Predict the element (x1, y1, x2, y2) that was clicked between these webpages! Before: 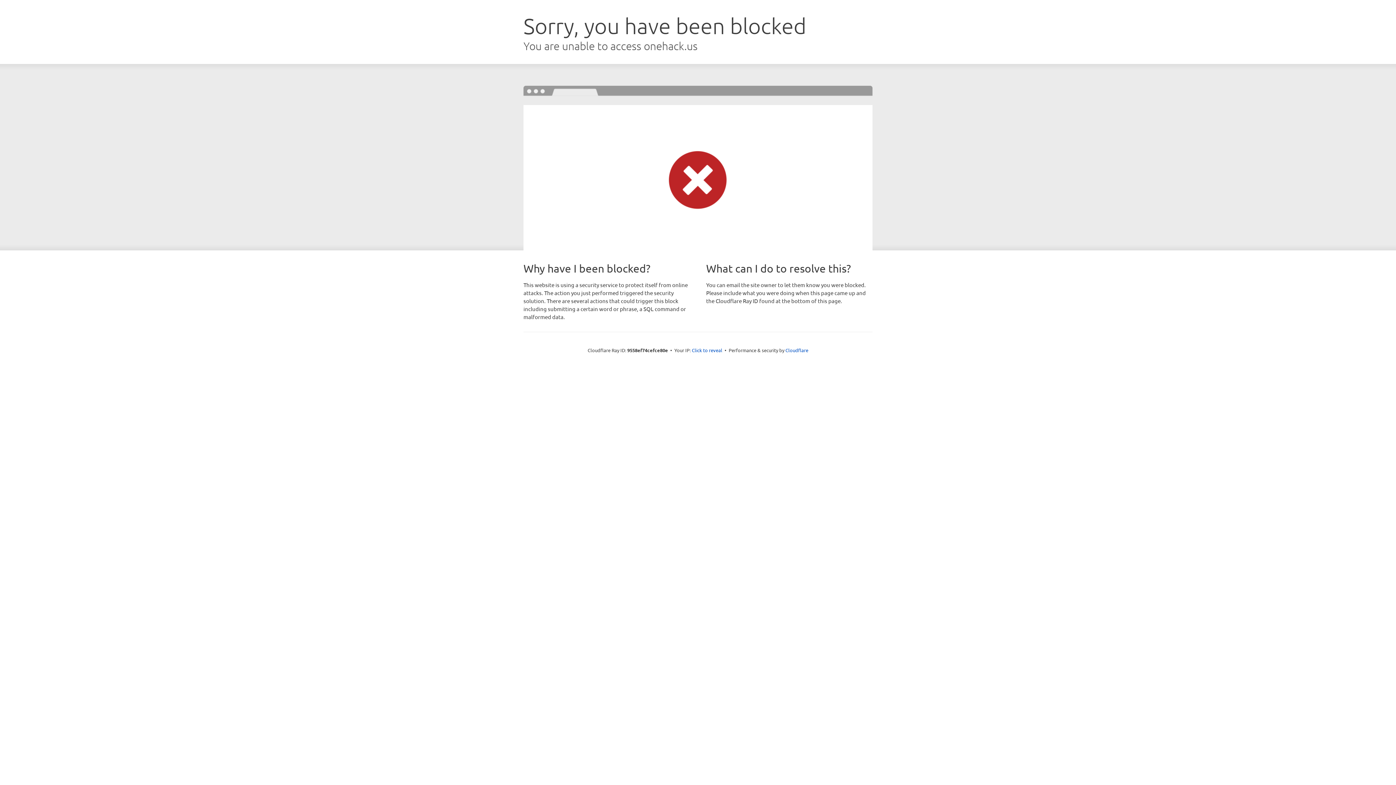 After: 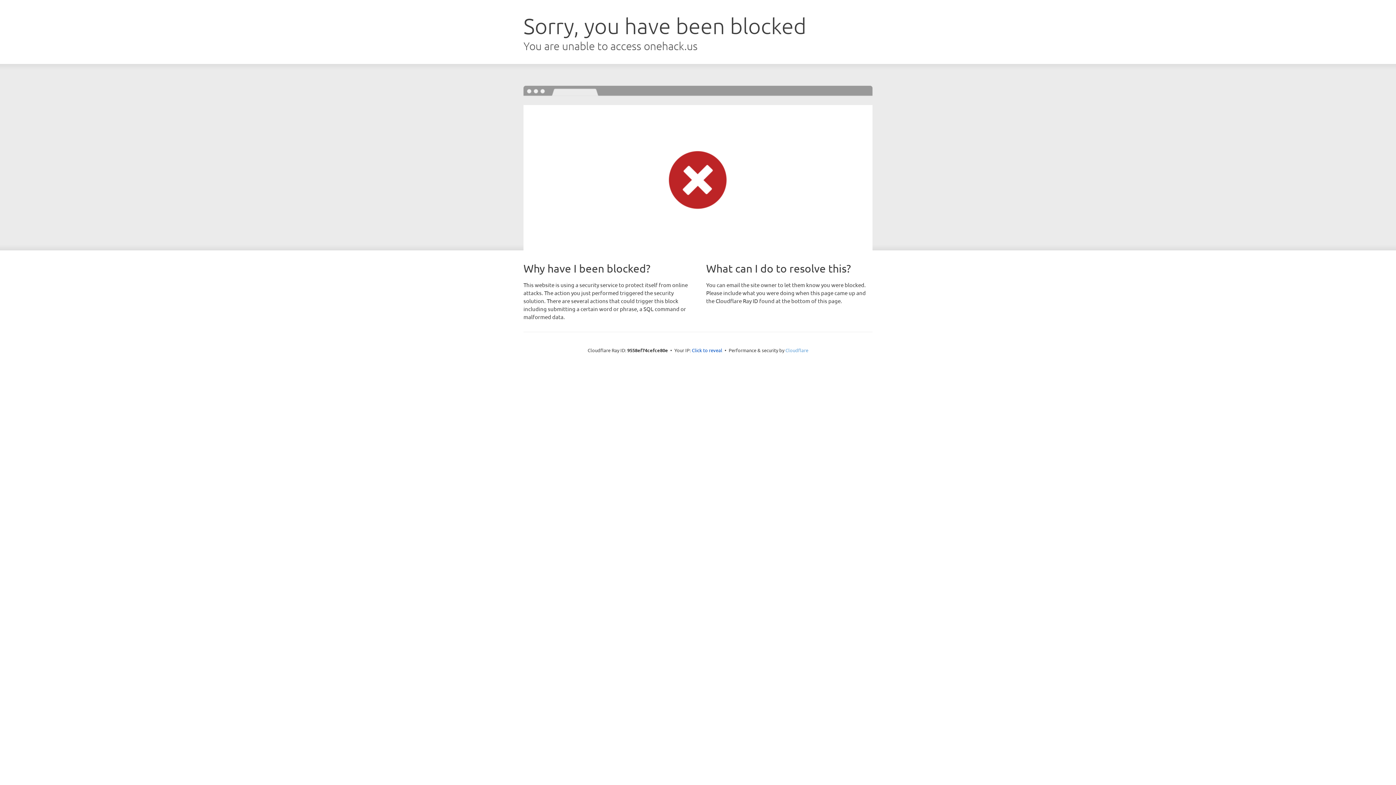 Action: bbox: (785, 347, 808, 353) label: Cloudflare